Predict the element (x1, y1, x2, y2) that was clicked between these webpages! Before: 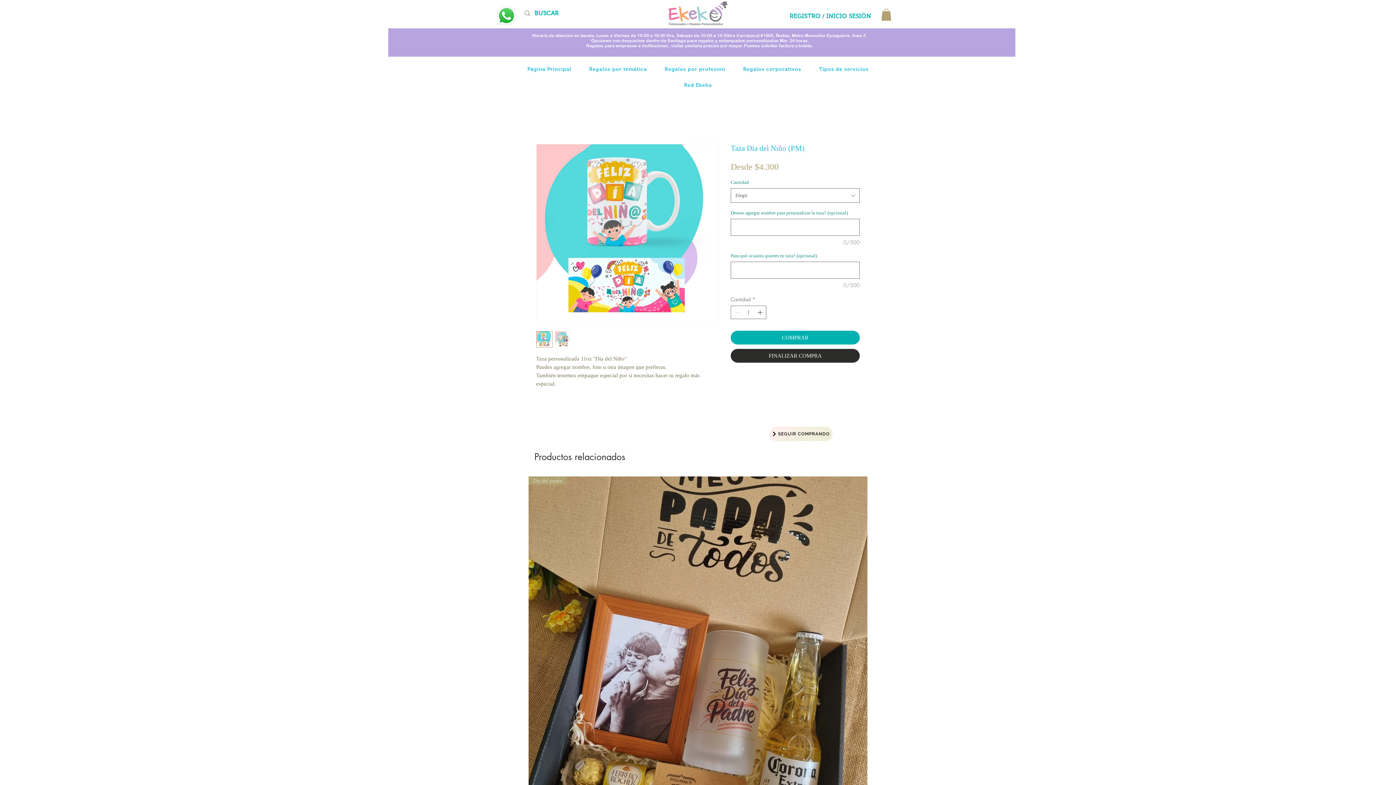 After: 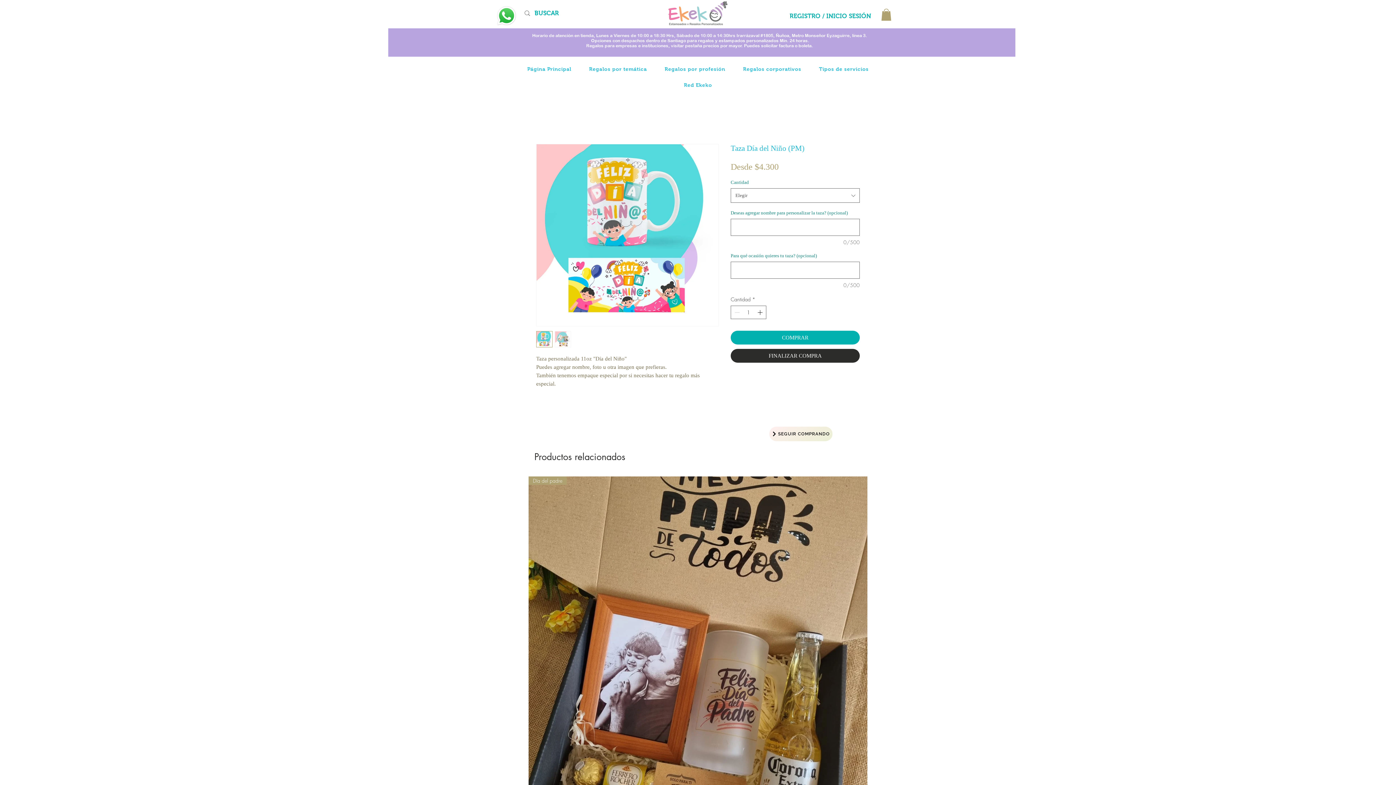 Action: bbox: (581, 62, 654, 75) label: Regalos por temática